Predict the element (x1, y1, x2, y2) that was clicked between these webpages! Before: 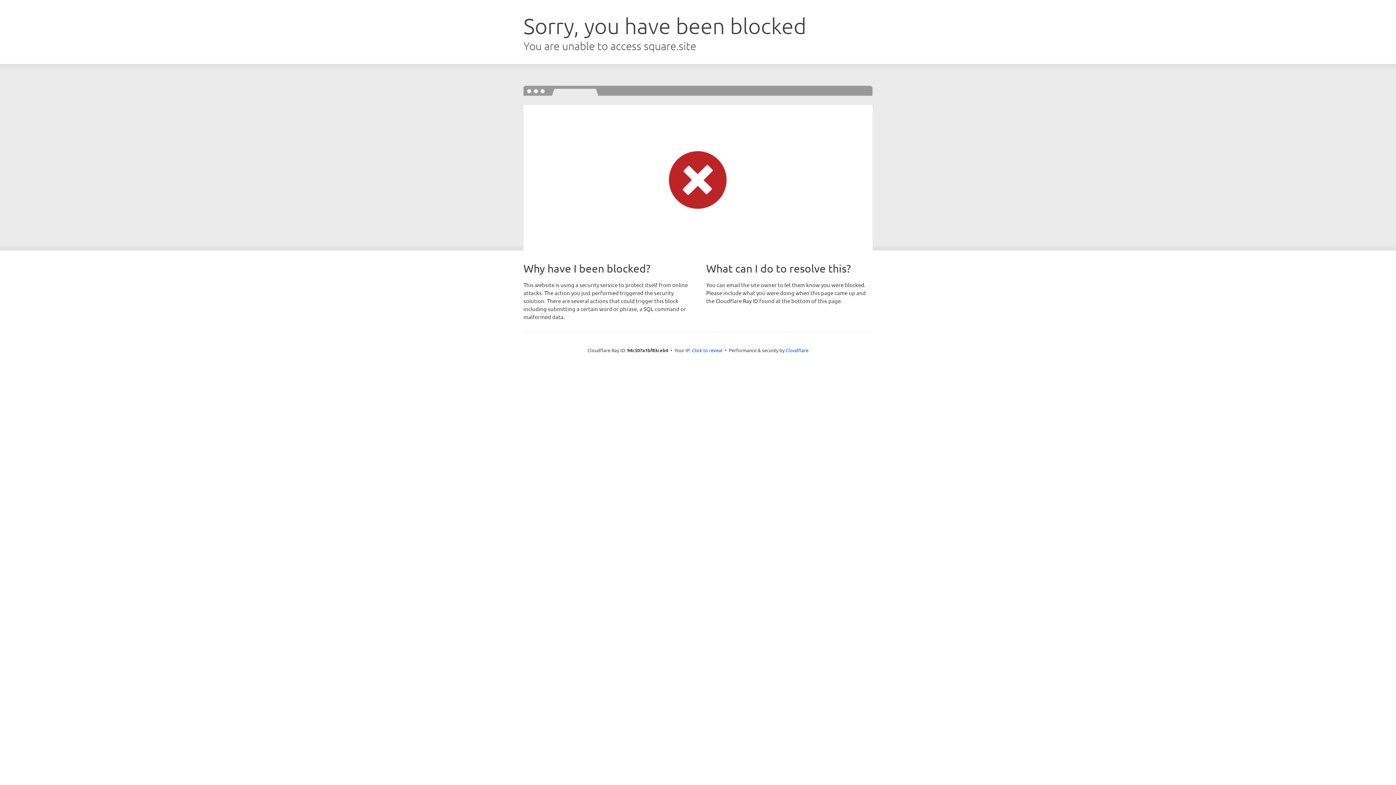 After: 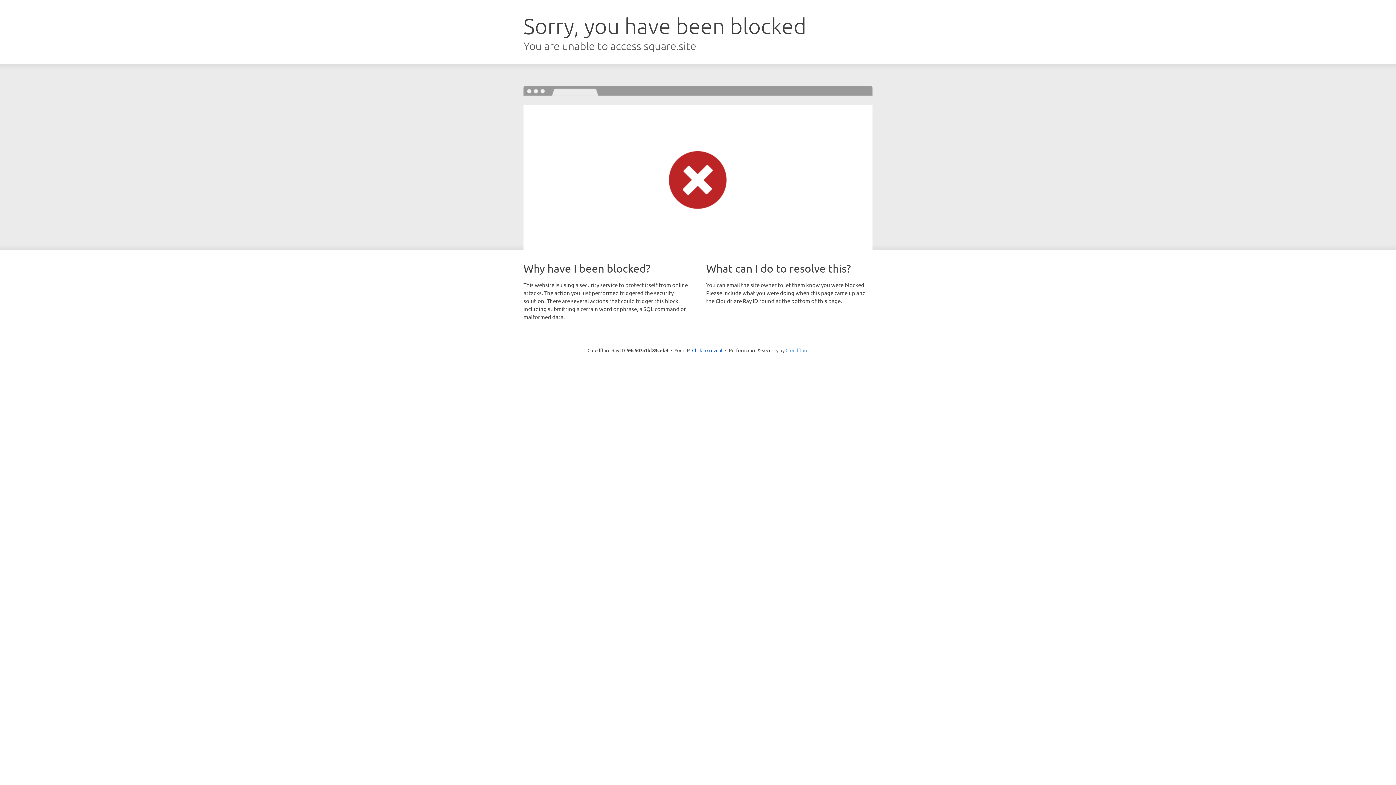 Action: label: Cloudflare bbox: (785, 347, 808, 353)